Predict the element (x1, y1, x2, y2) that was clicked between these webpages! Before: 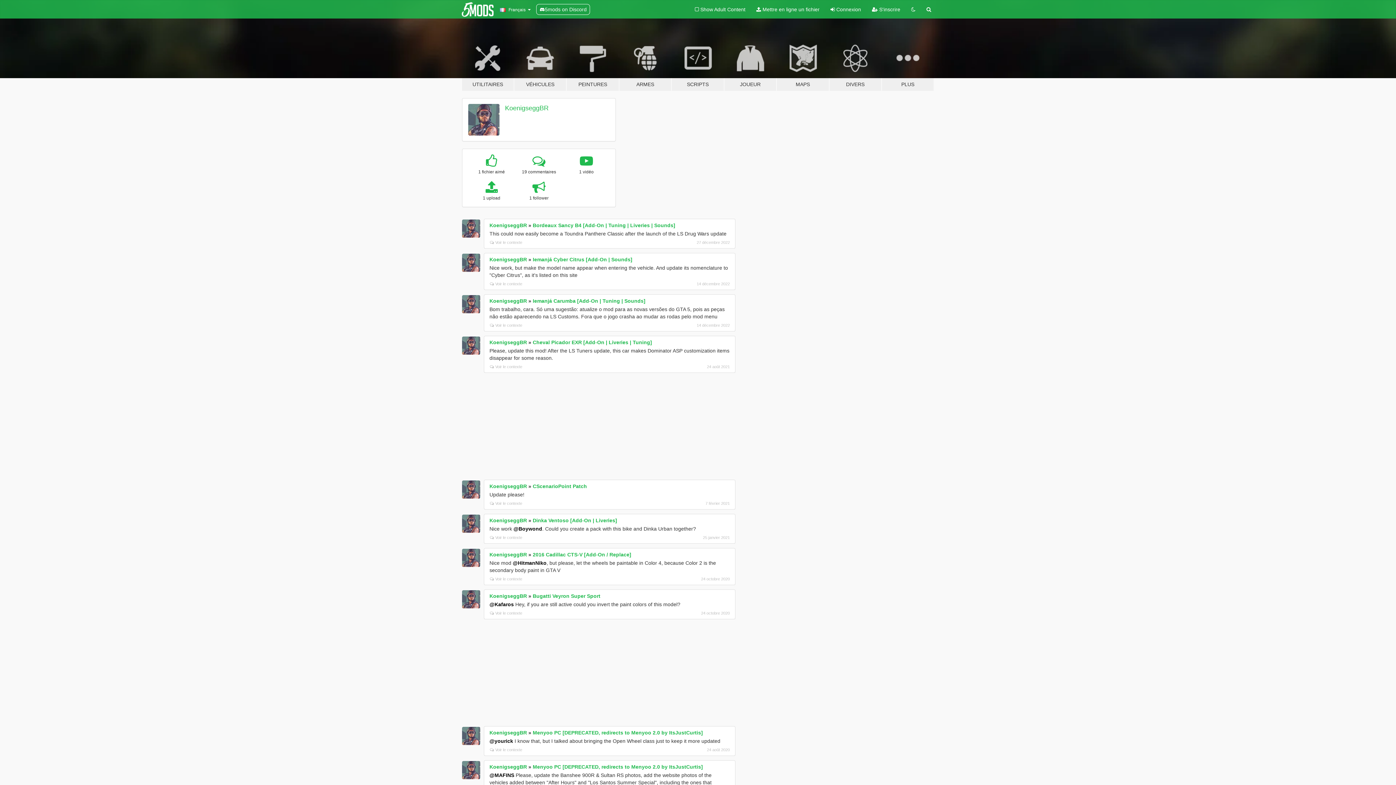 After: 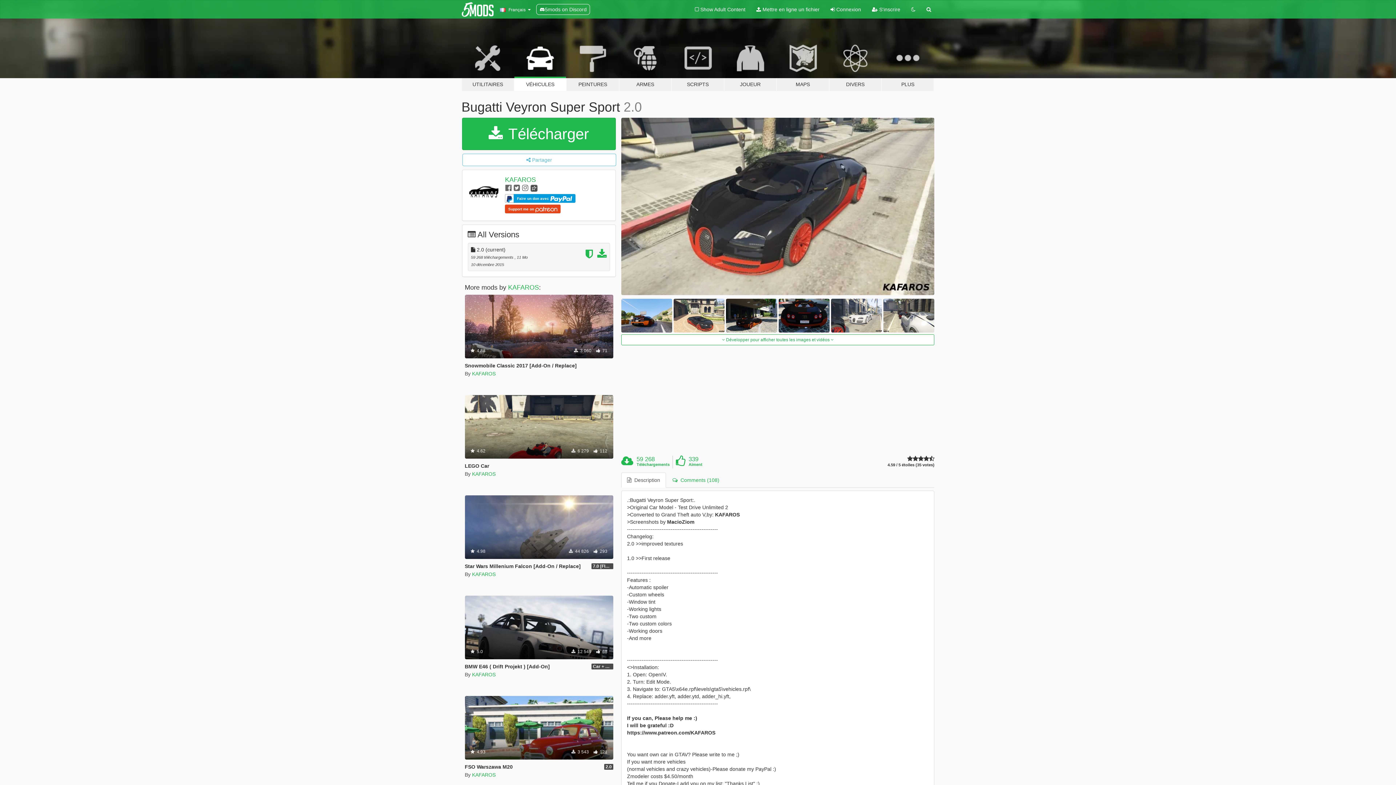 Action: label: Bugatti Veyron Super Sport bbox: (532, 593, 600, 599)